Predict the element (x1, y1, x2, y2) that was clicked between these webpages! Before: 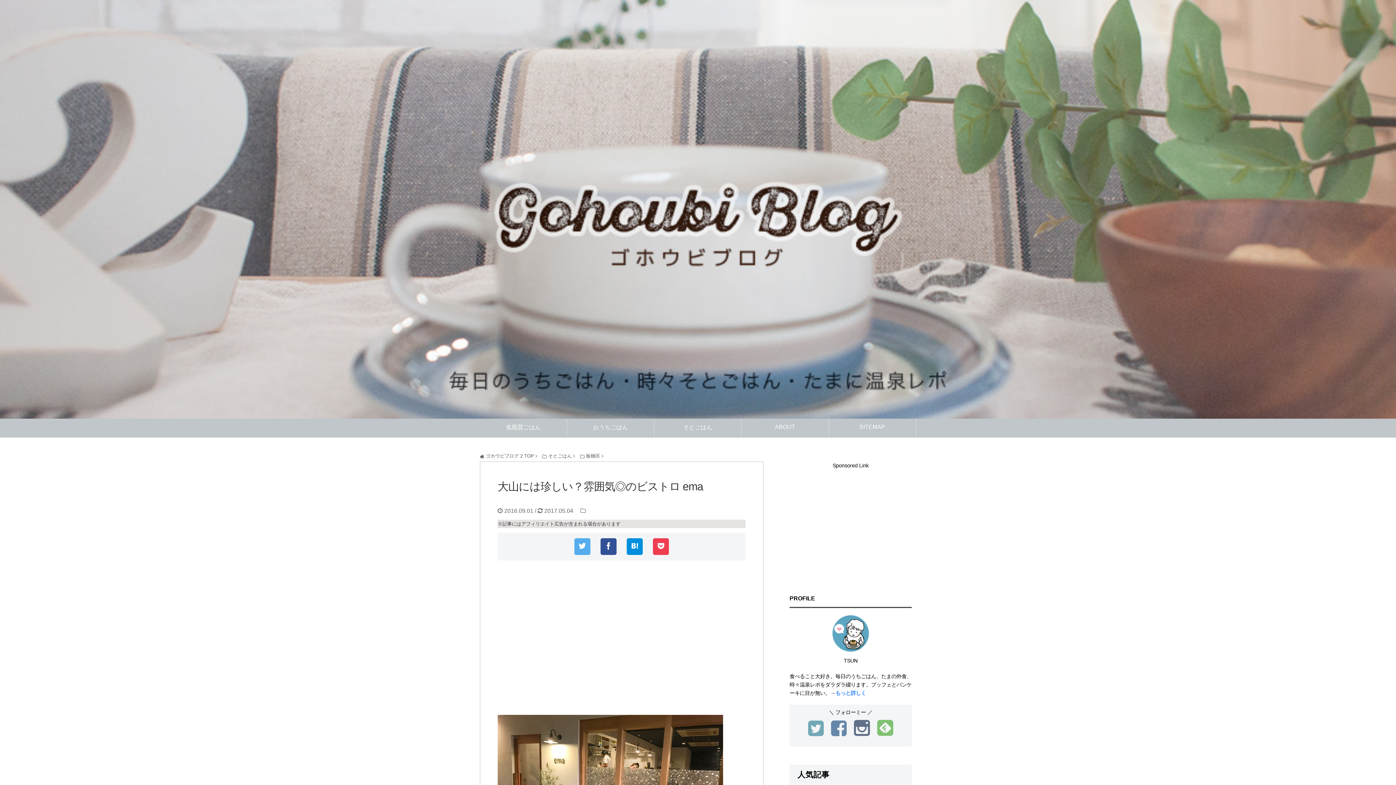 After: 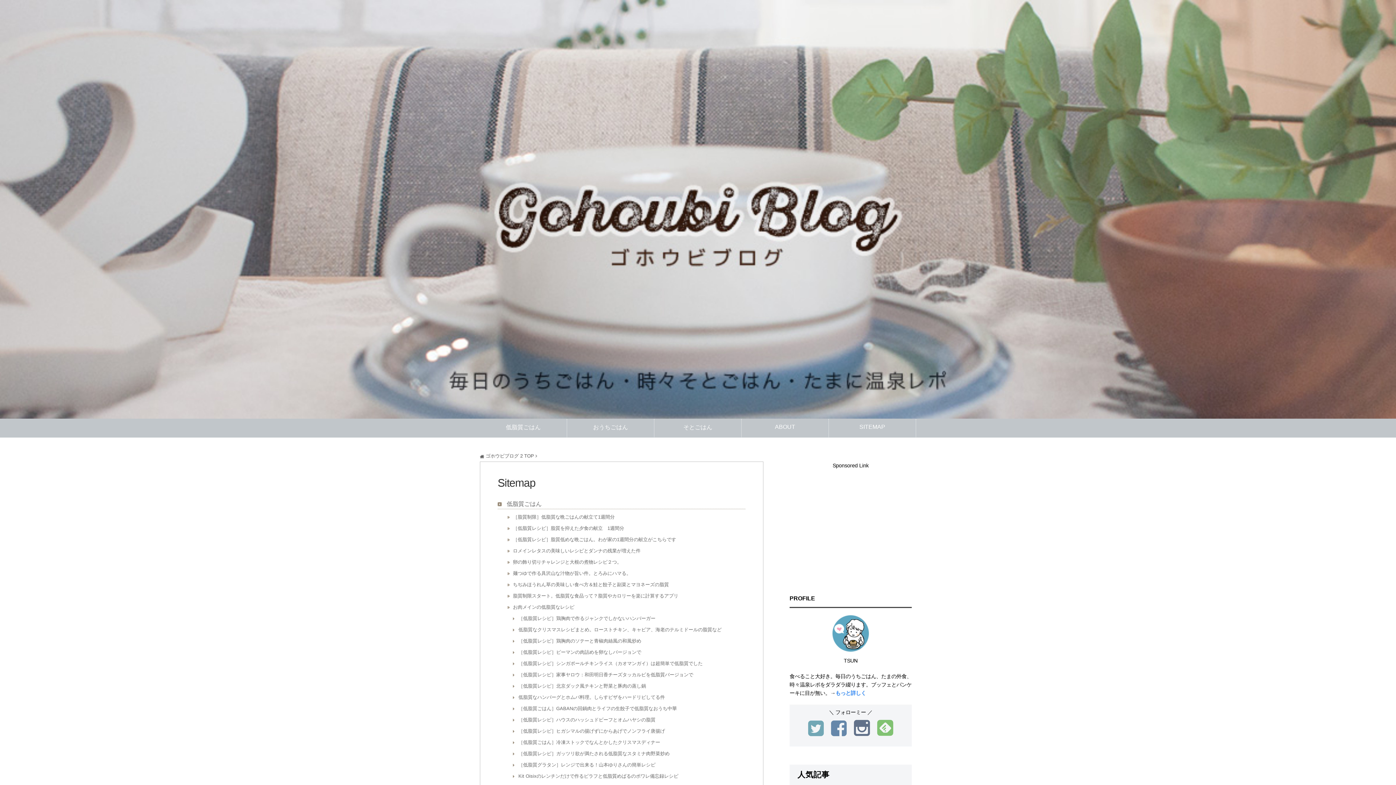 Action: bbox: (829, 419, 916, 437) label: SITEMAP